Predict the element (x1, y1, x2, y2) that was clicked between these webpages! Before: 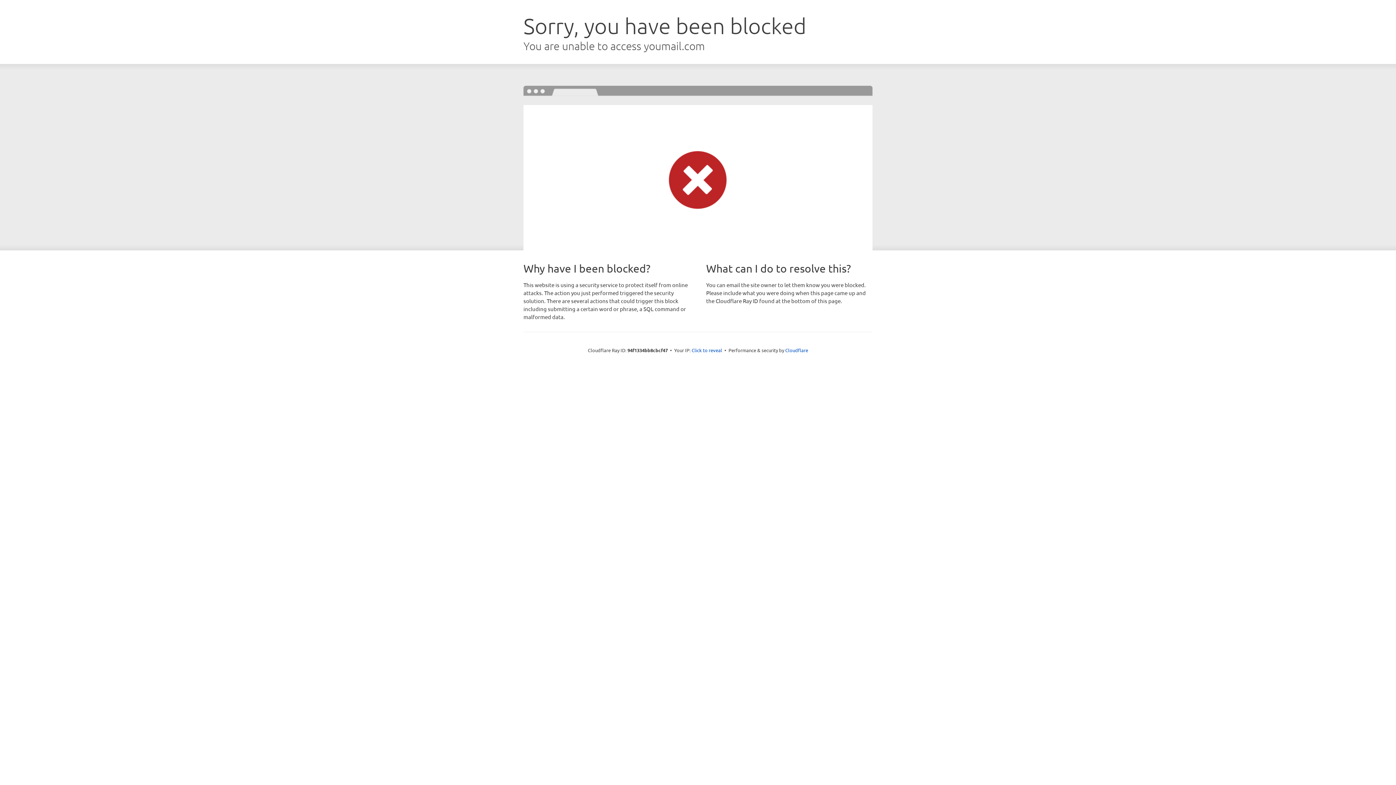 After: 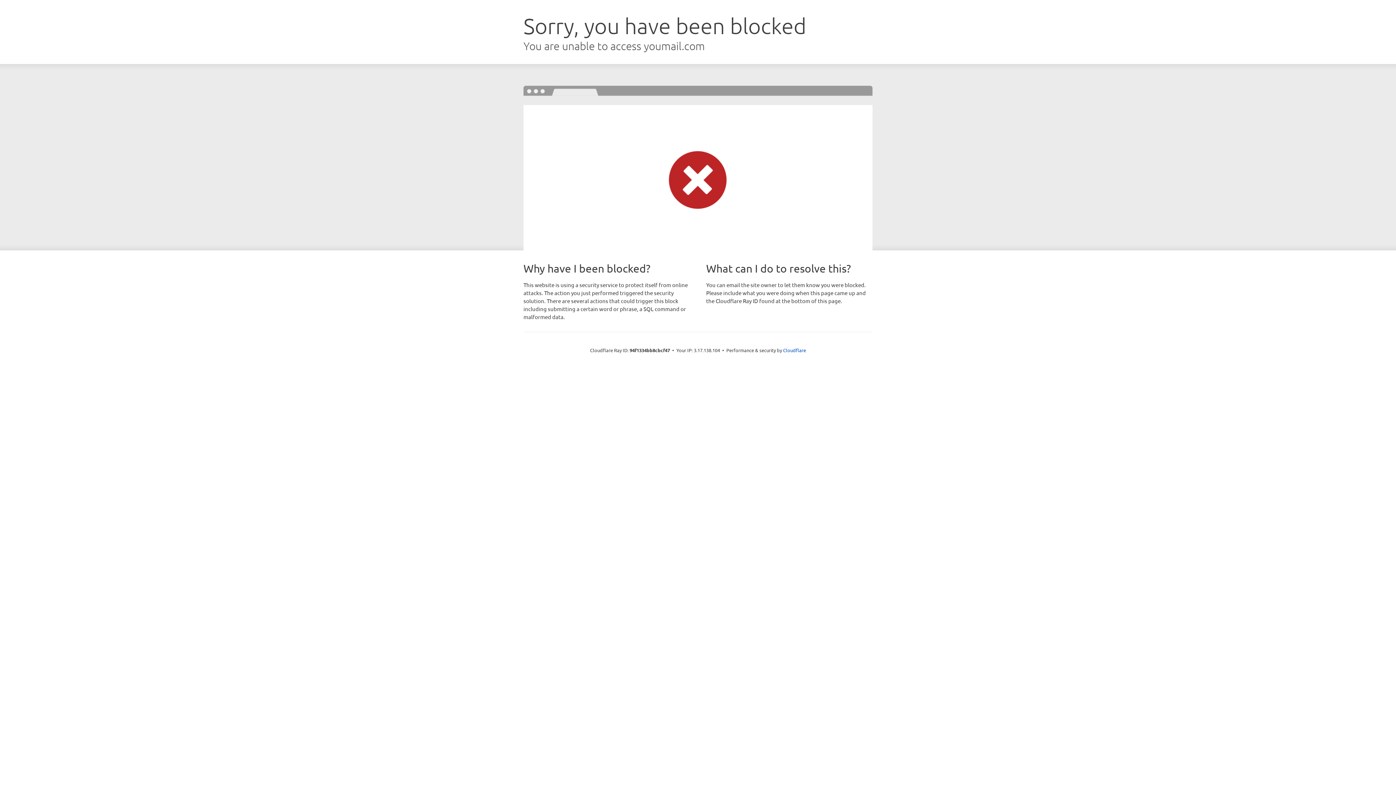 Action: label: Click to reveal bbox: (691, 346, 722, 353)